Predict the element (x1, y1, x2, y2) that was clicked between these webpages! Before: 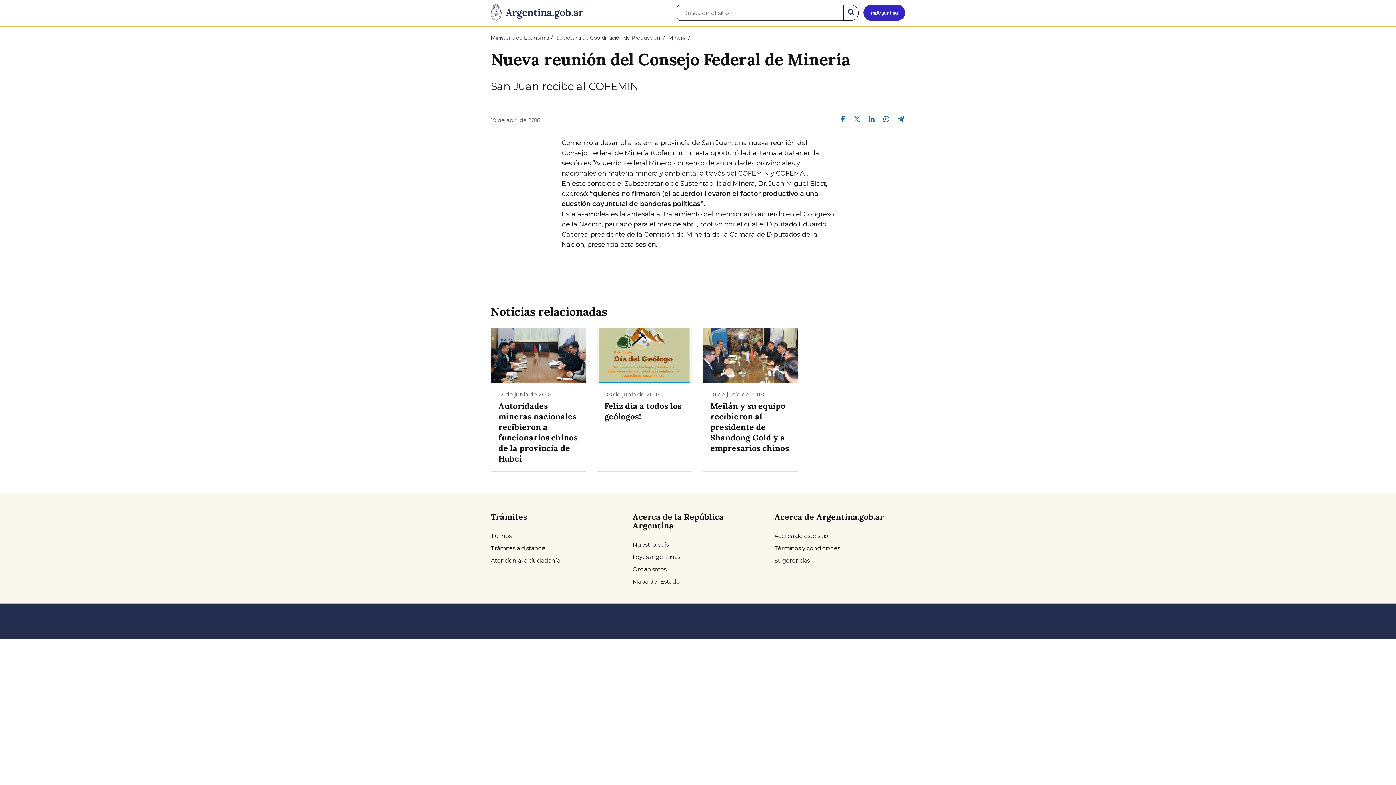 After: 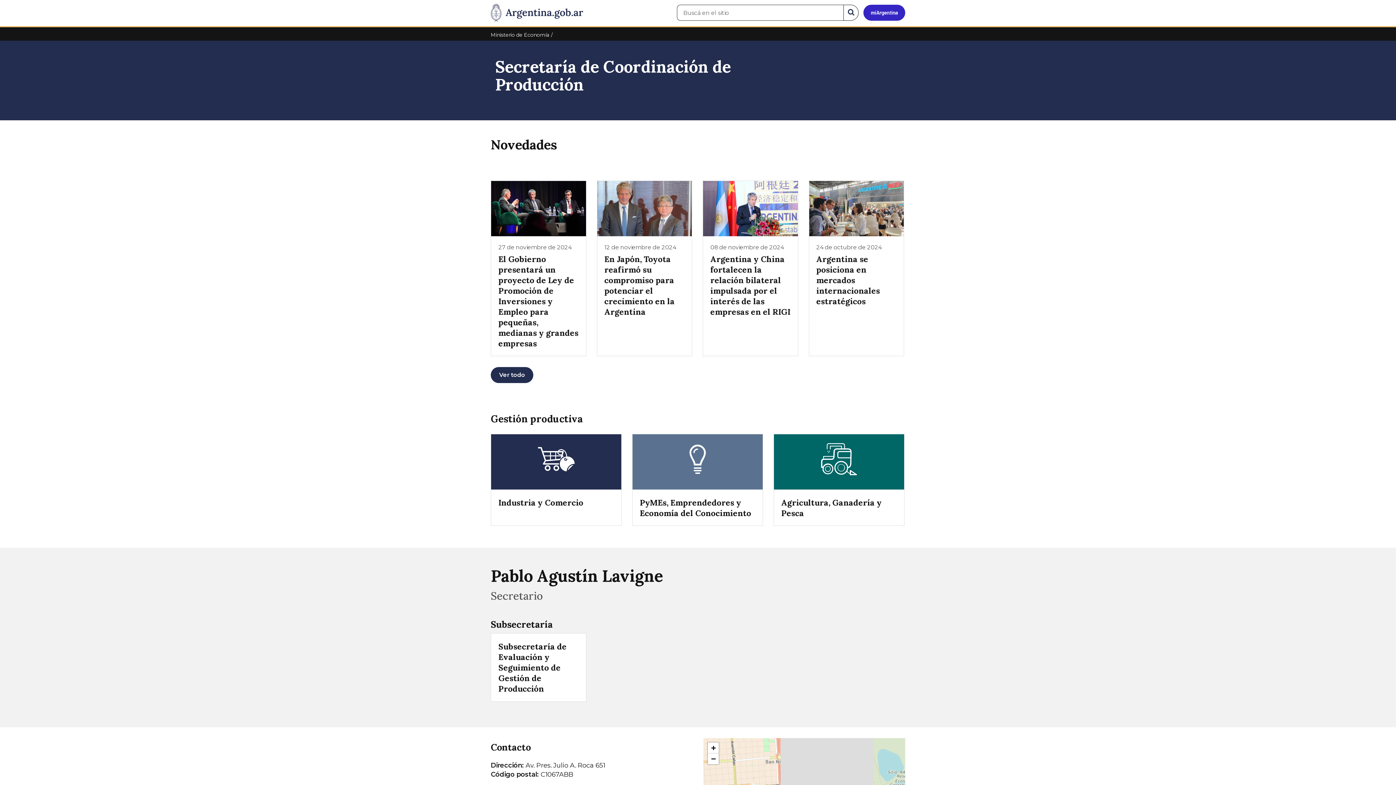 Action: bbox: (556, 34, 661, 41) label: Secretaría de Coordinación de Producción 